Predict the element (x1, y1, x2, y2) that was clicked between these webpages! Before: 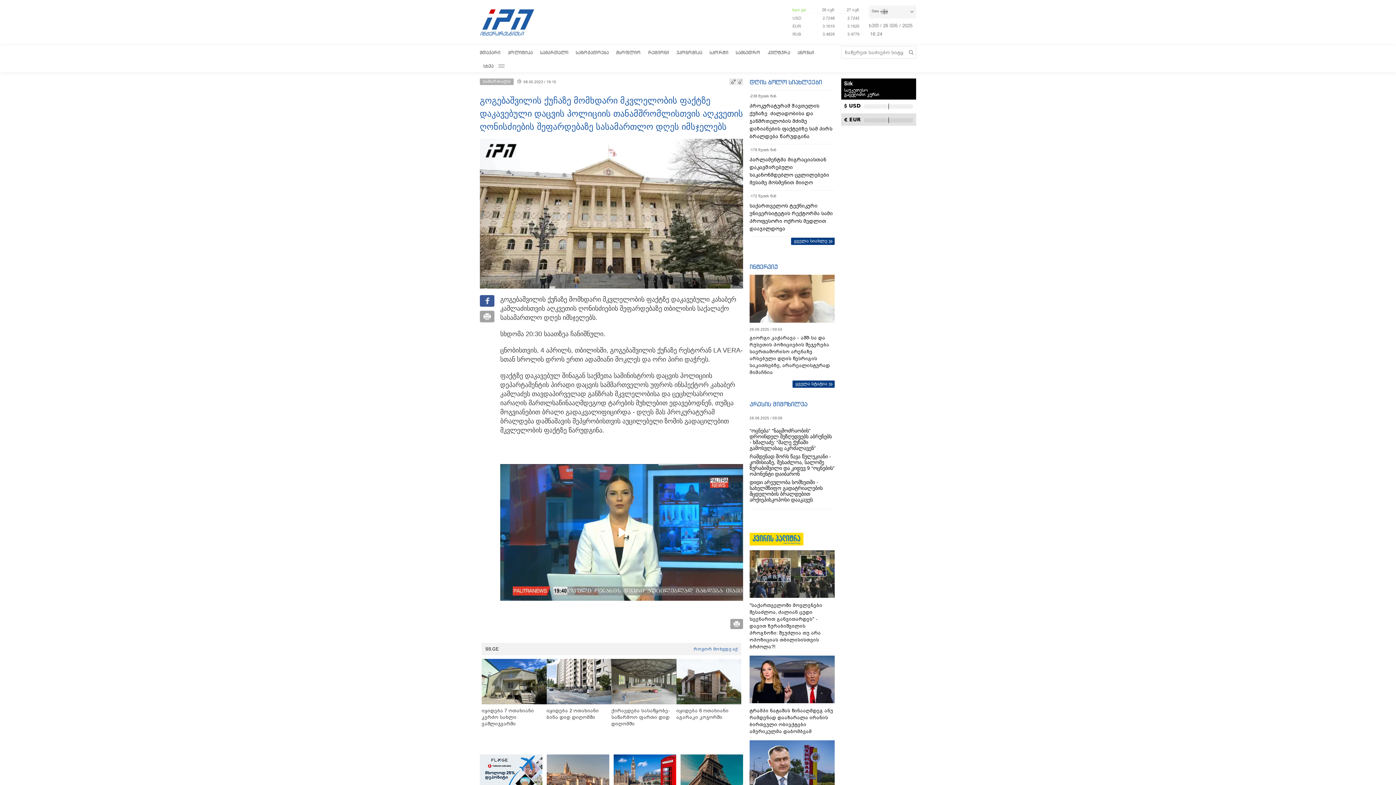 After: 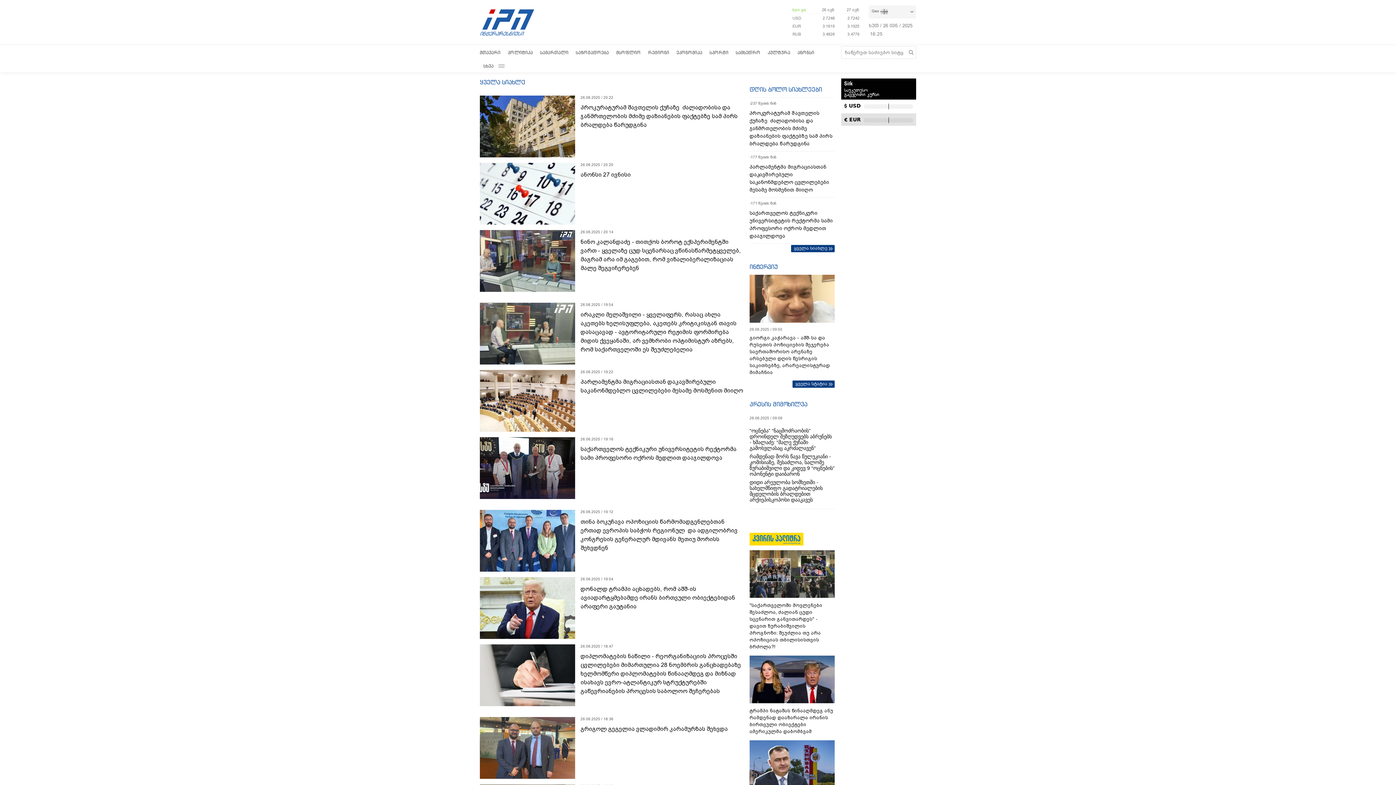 Action: label: ყველა სიახლე bbox: (791, 237, 834, 245)